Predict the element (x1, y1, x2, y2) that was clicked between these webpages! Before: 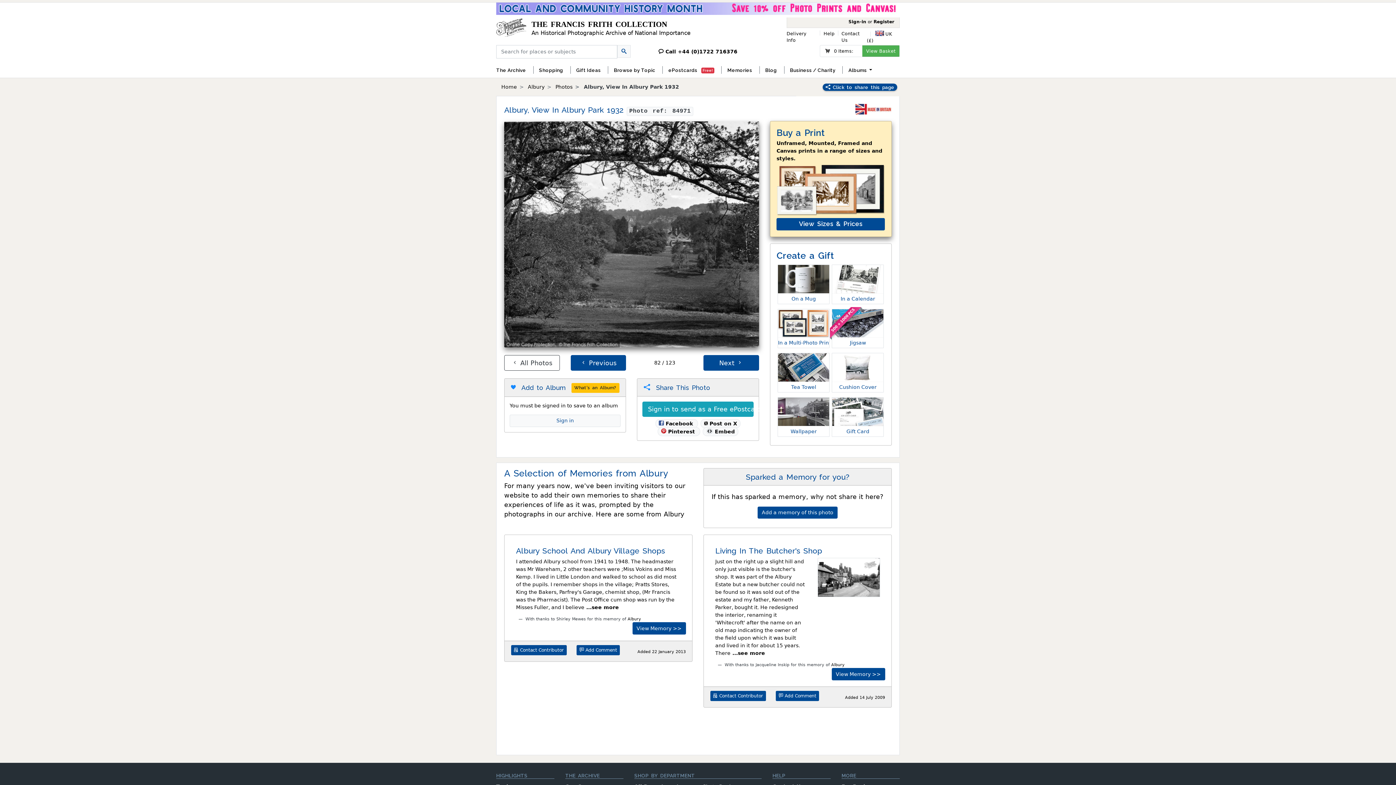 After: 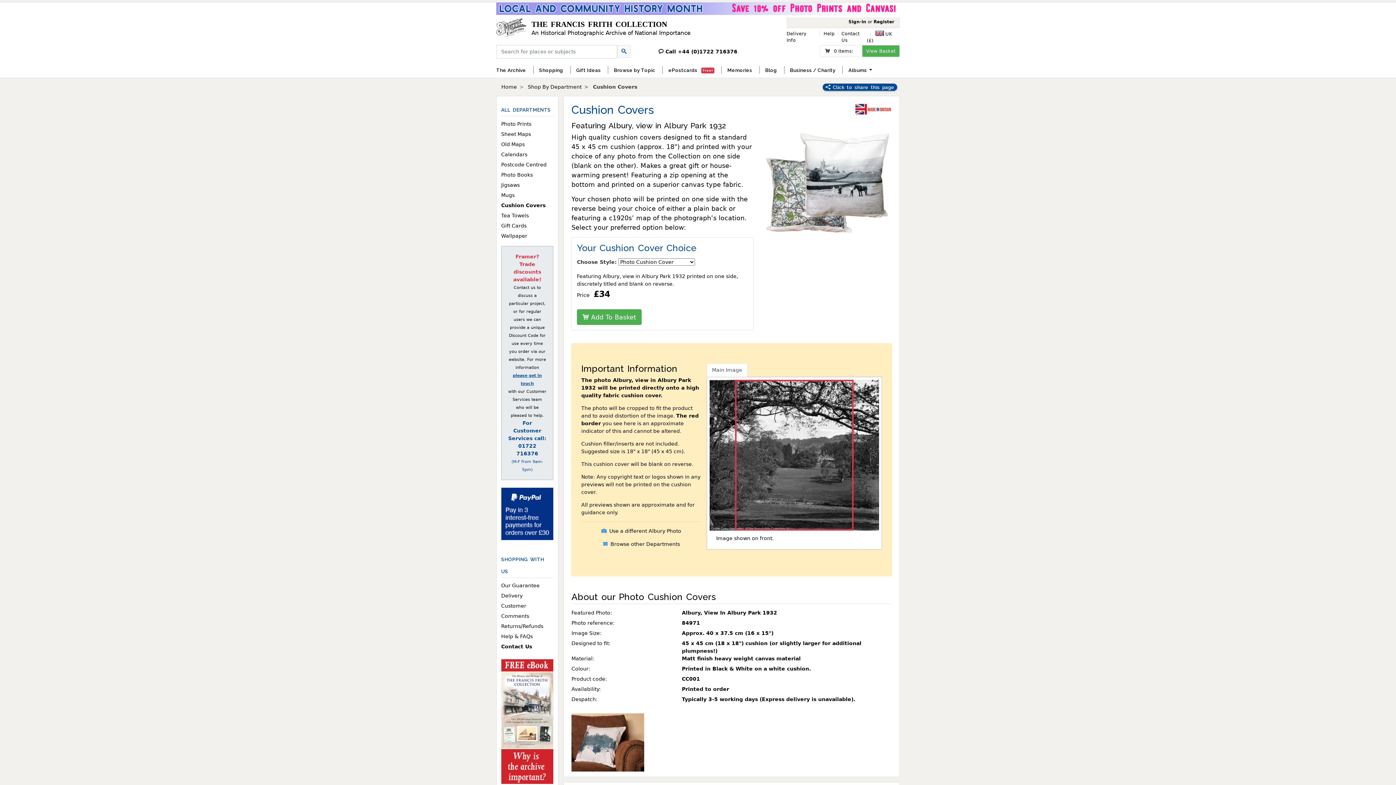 Action: bbox: (832, 353, 884, 392) label: Cushion Cover